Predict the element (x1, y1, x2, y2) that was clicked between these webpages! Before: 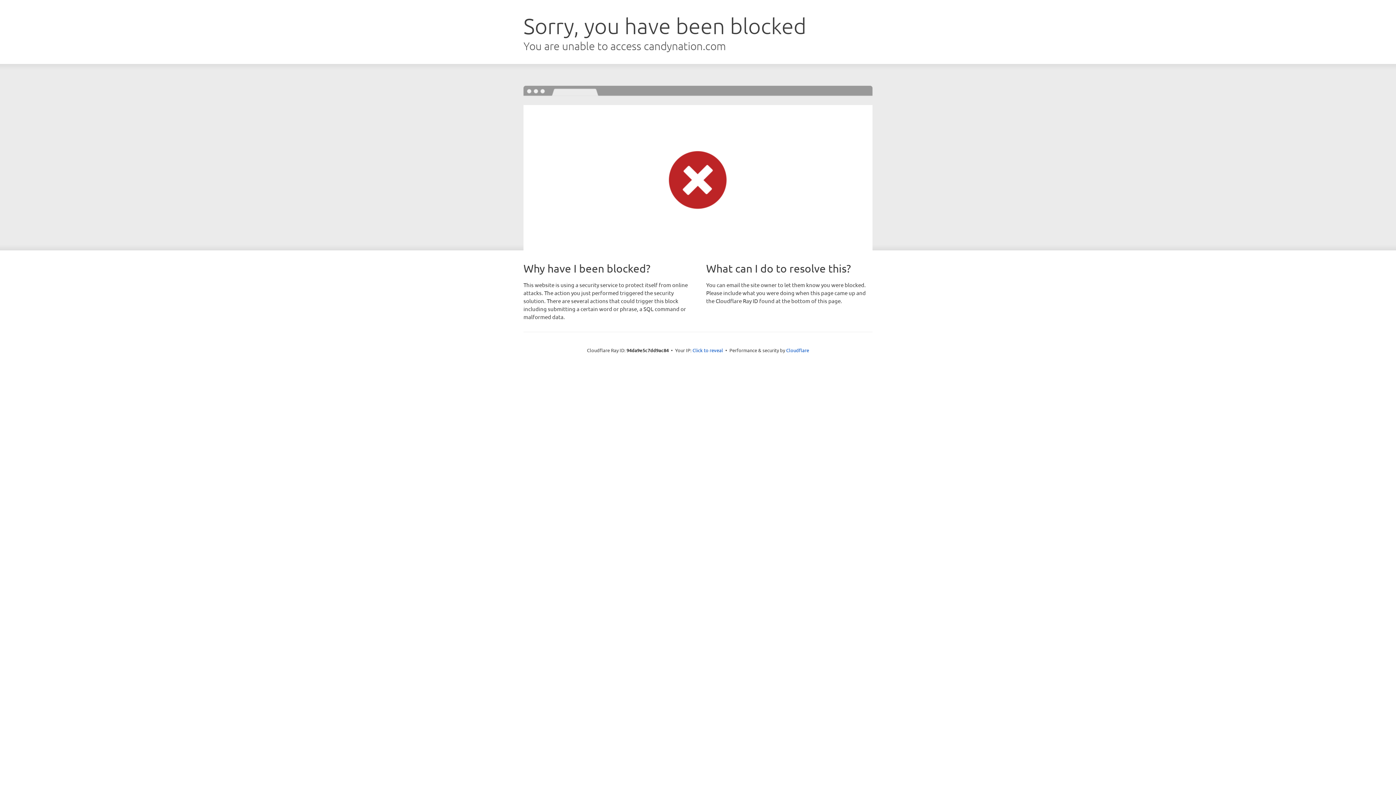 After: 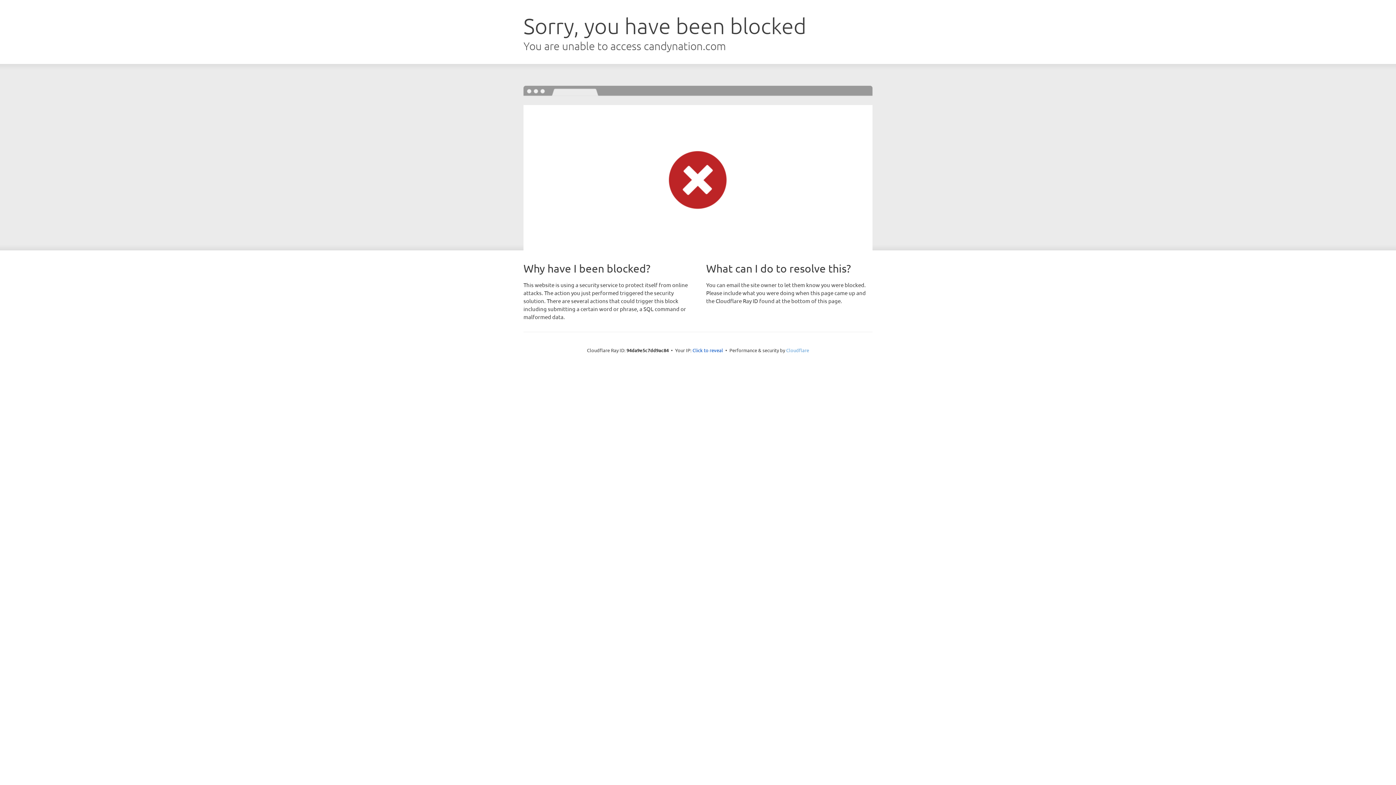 Action: bbox: (786, 347, 809, 353) label: Cloudflare